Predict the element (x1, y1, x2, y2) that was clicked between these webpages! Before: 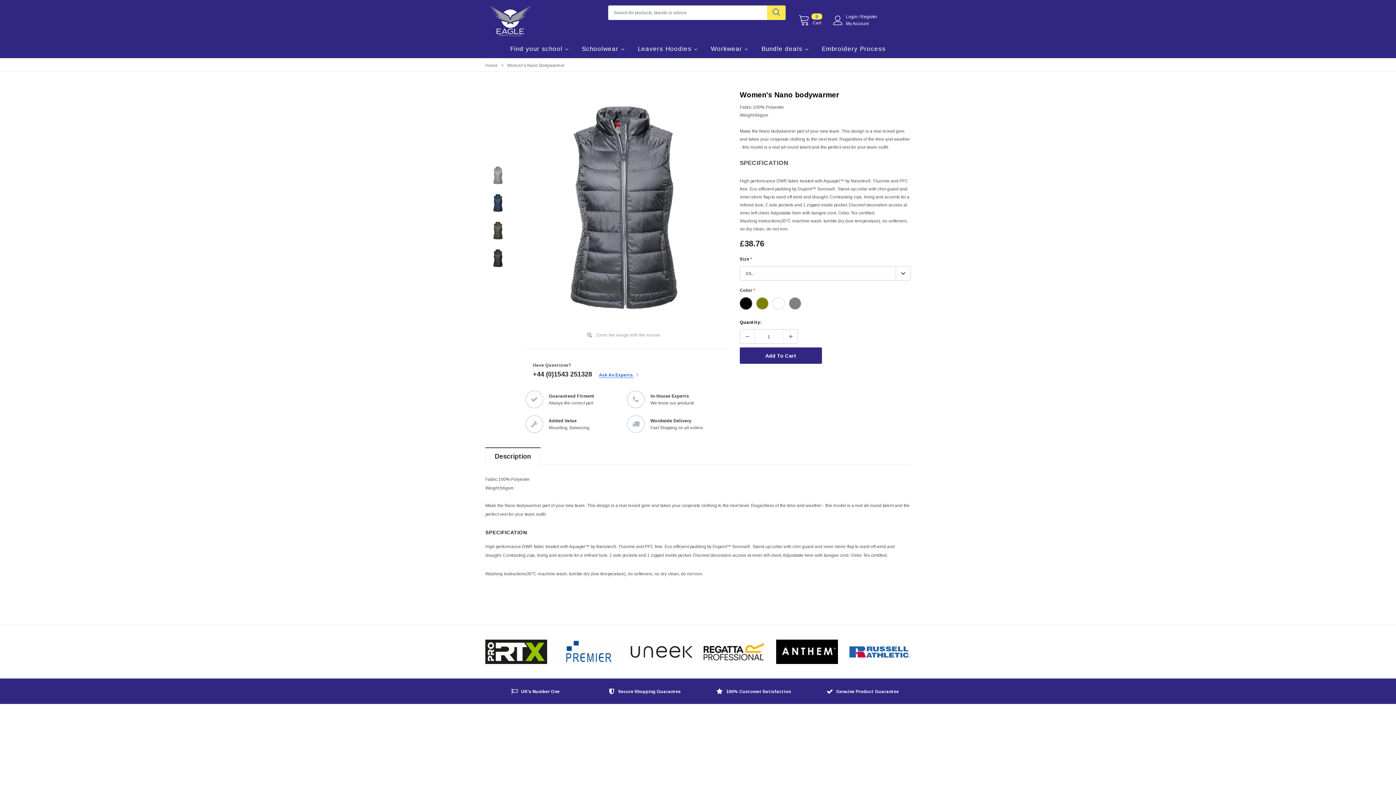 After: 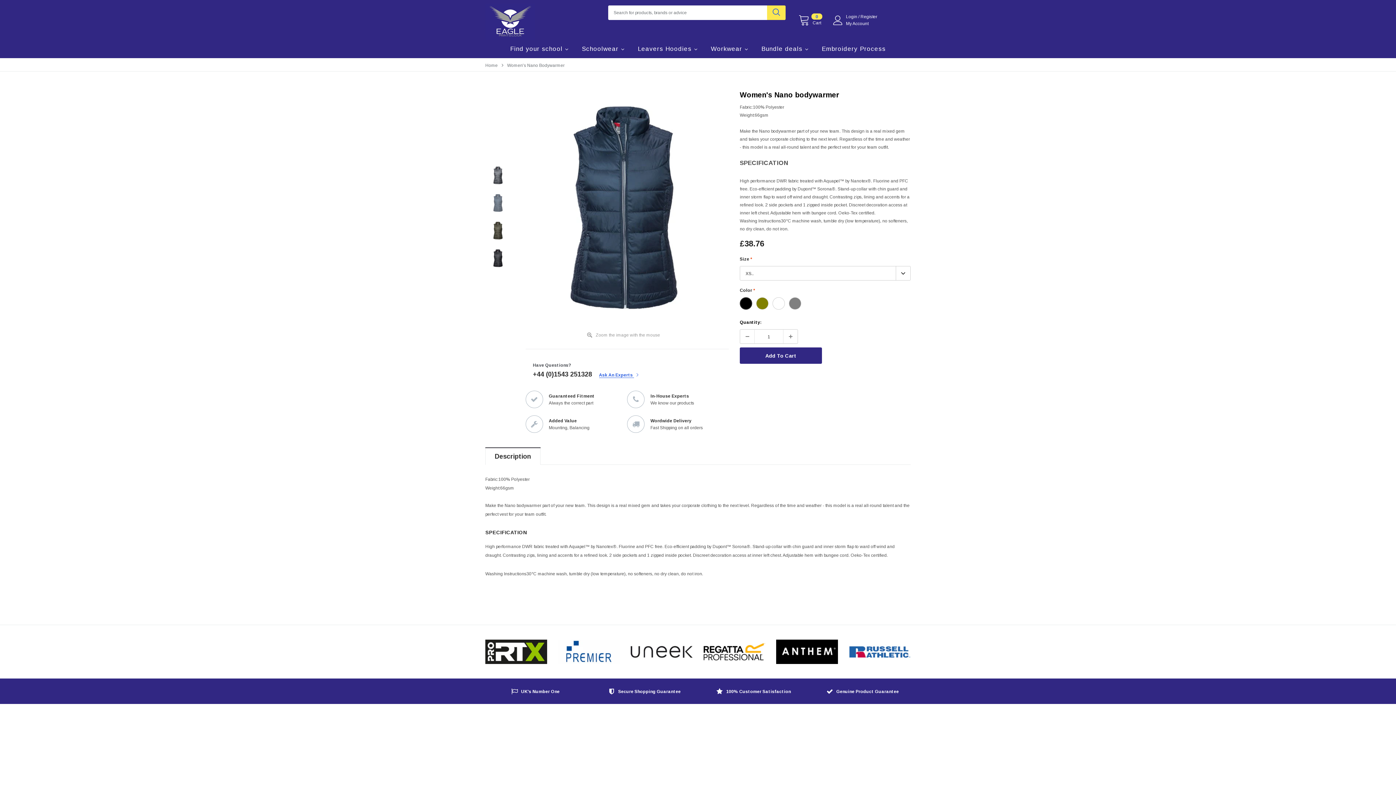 Action: bbox: (487, 192, 508, 213)